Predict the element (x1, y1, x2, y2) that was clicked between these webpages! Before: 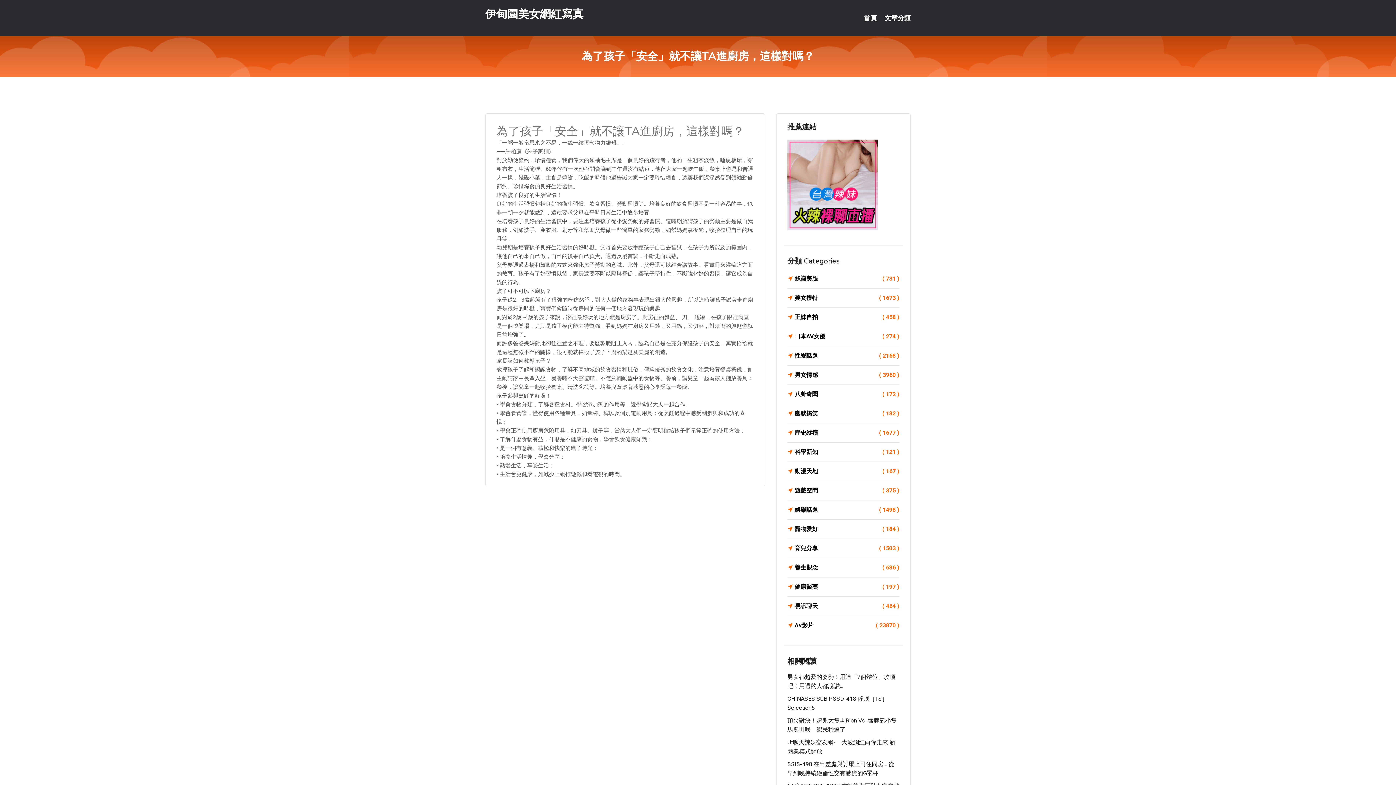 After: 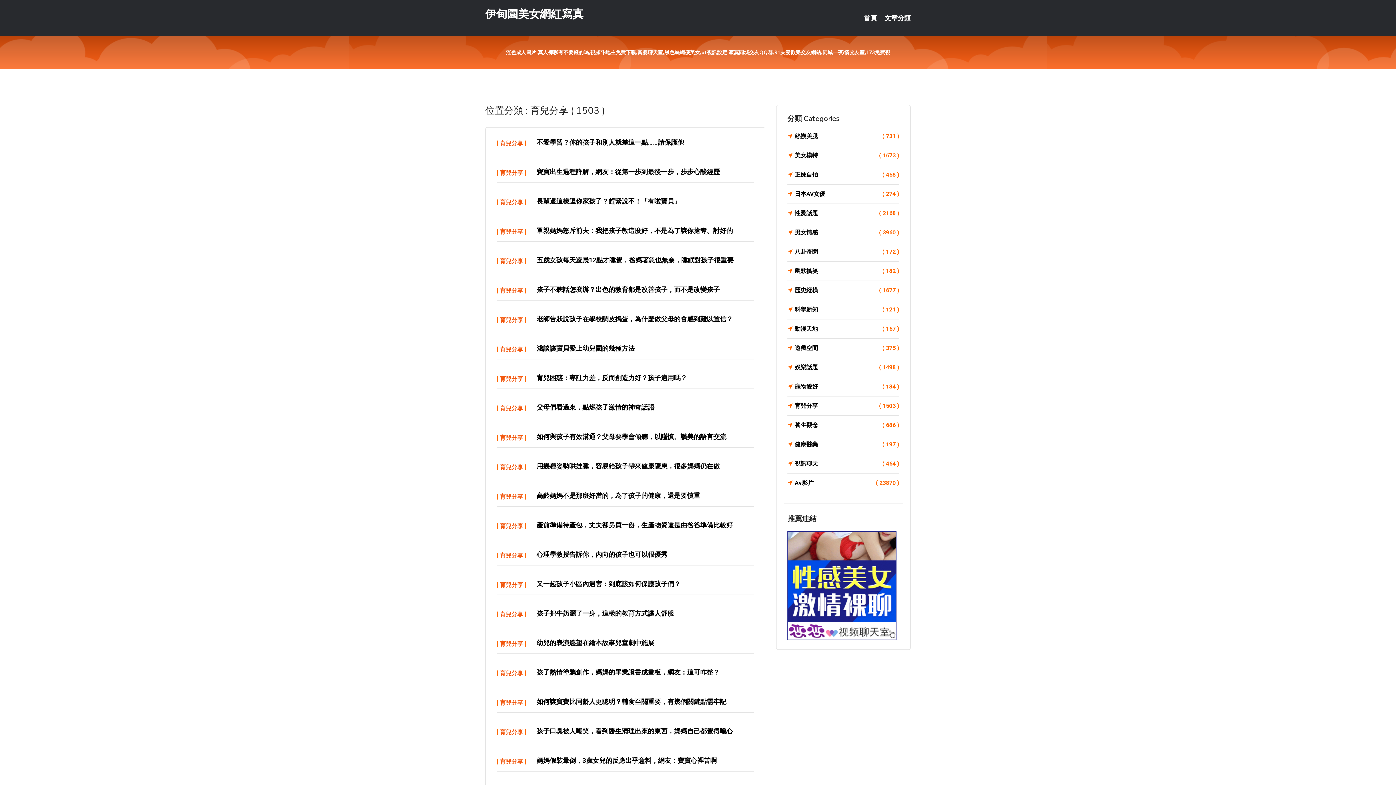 Action: bbox: (787, 543, 899, 553) label: 育兒分享
( 1503 )